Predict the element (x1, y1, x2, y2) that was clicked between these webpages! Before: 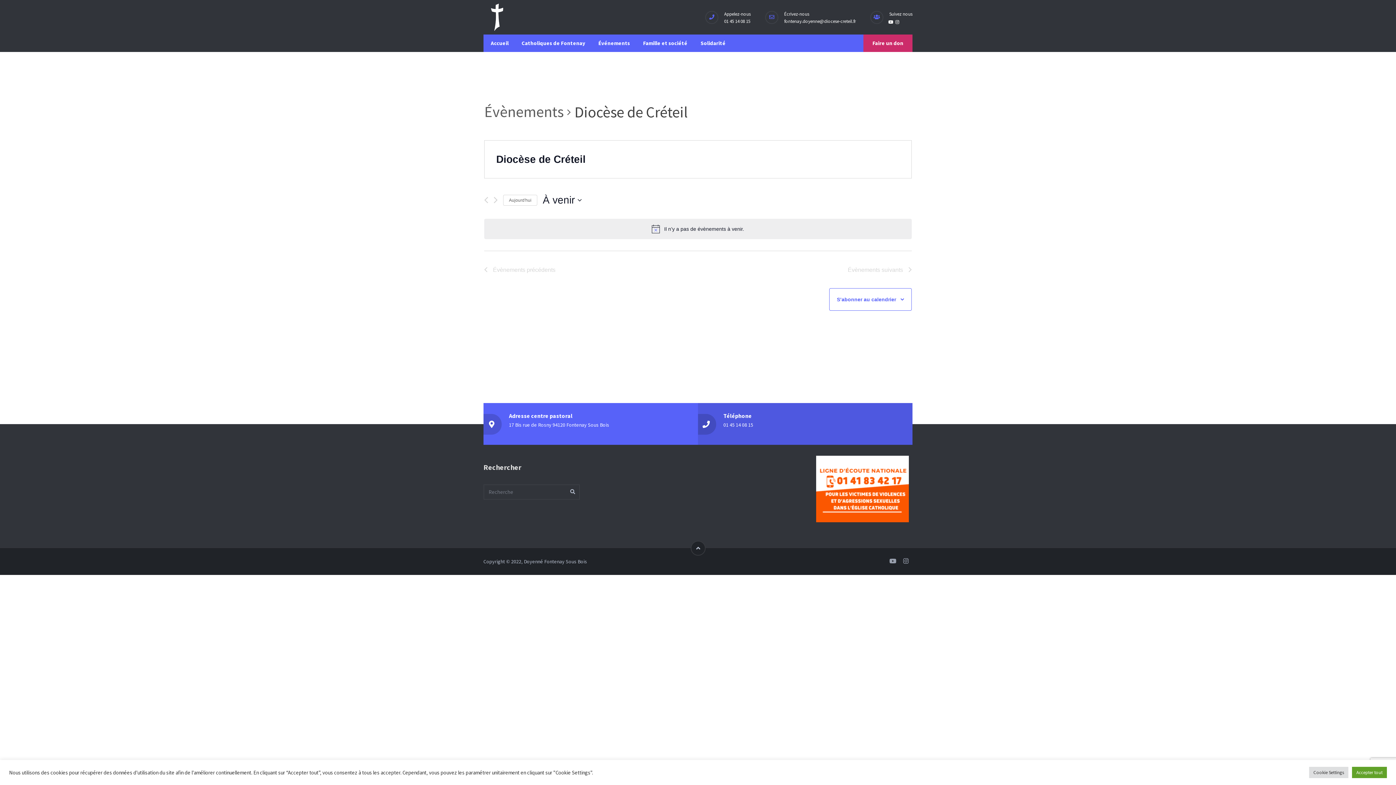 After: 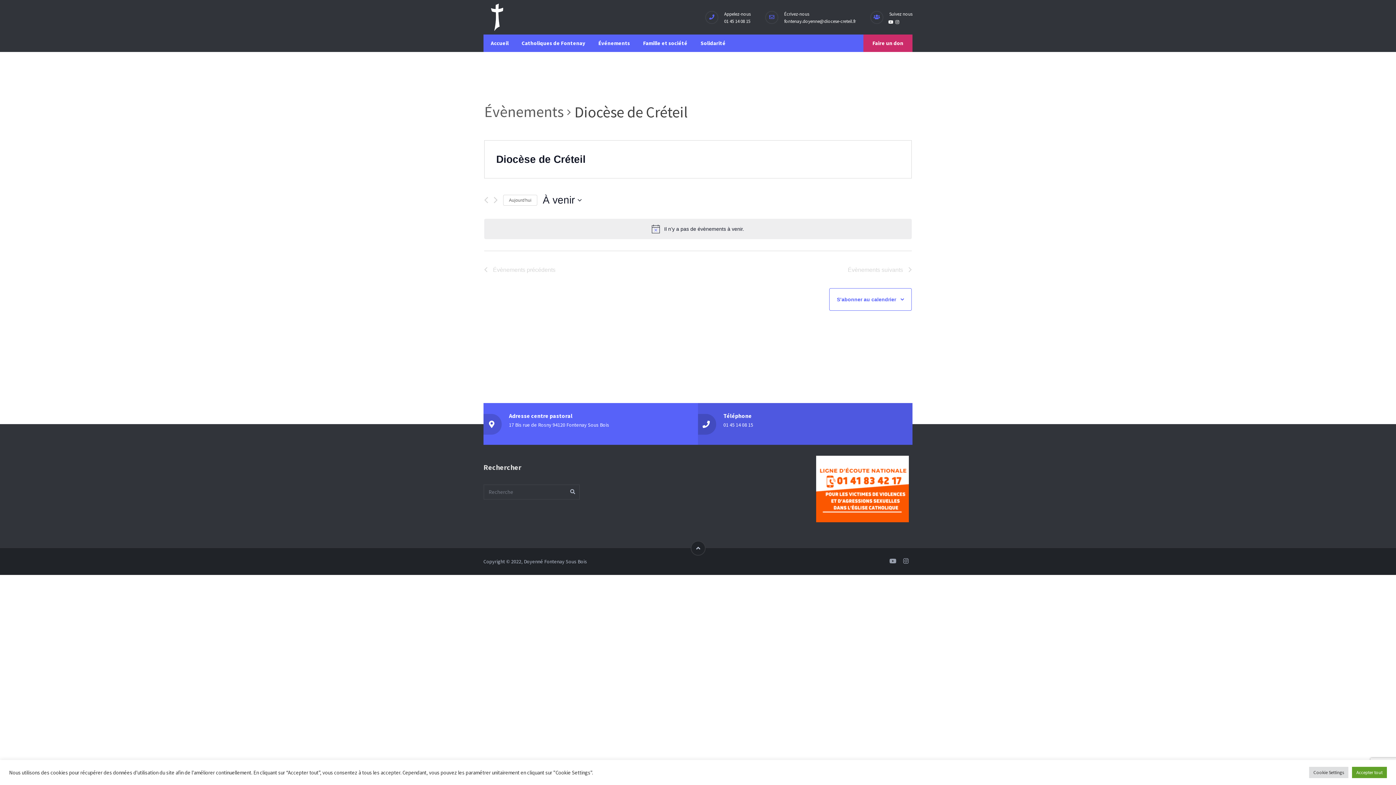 Action: bbox: (894, 18, 900, 24)